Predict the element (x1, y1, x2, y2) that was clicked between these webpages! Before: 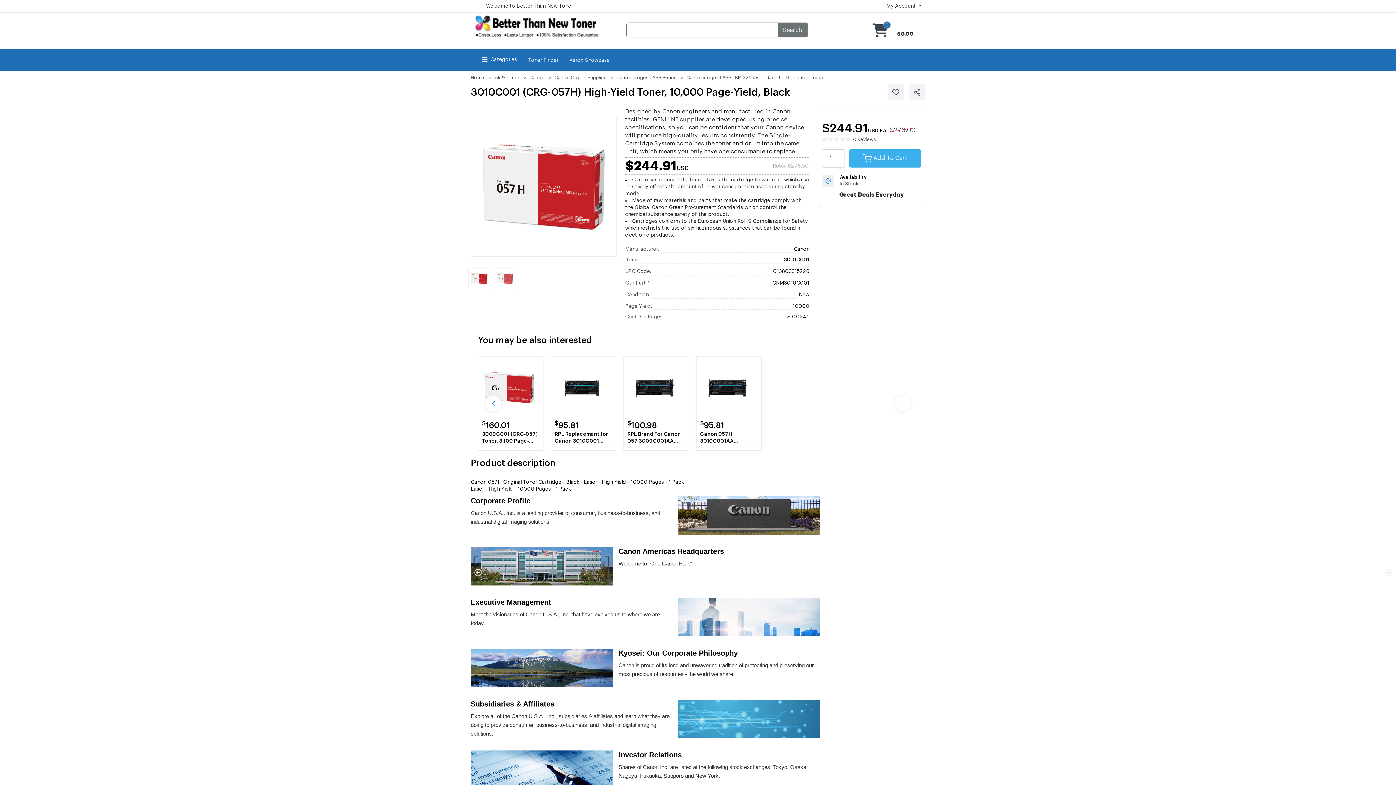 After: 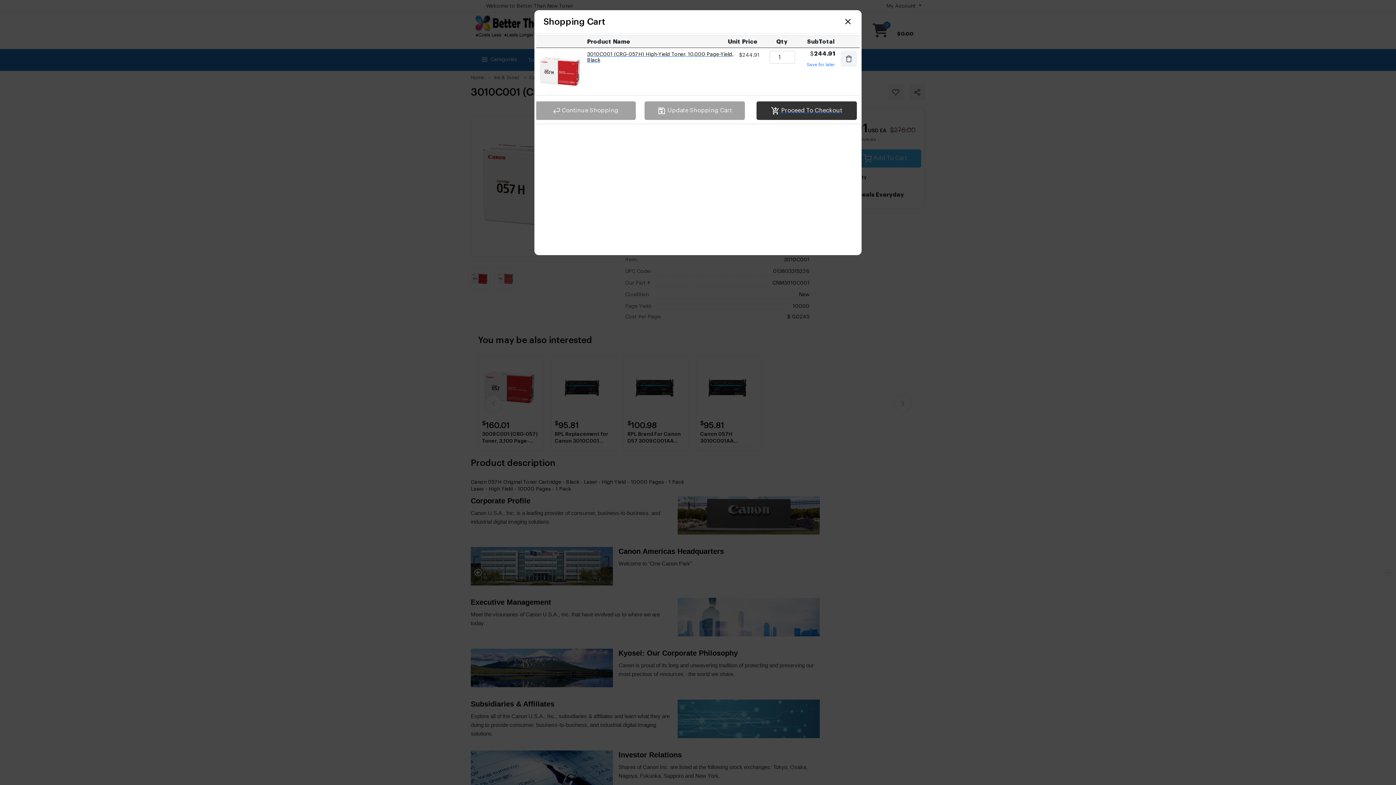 Action: label:  Add To Cart bbox: (849, 149, 921, 167)